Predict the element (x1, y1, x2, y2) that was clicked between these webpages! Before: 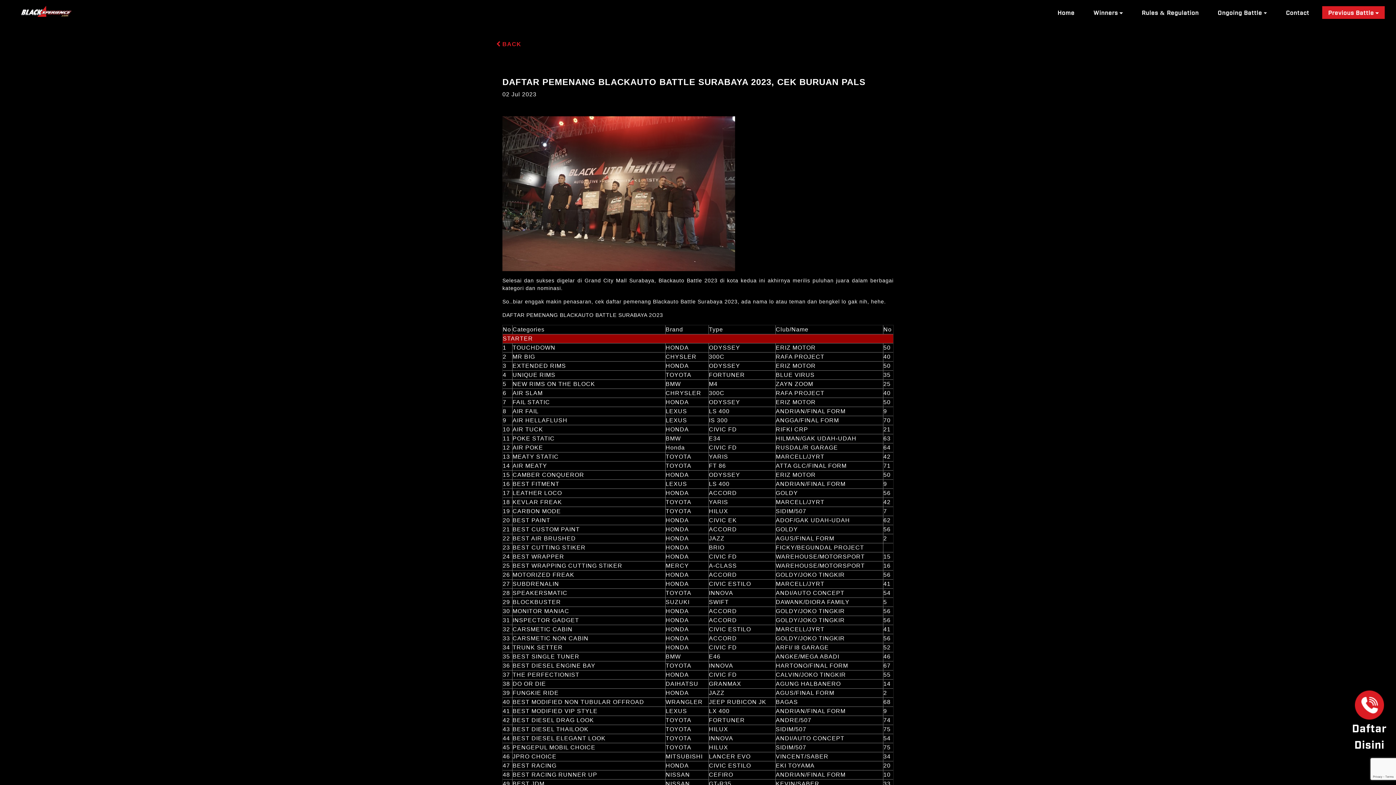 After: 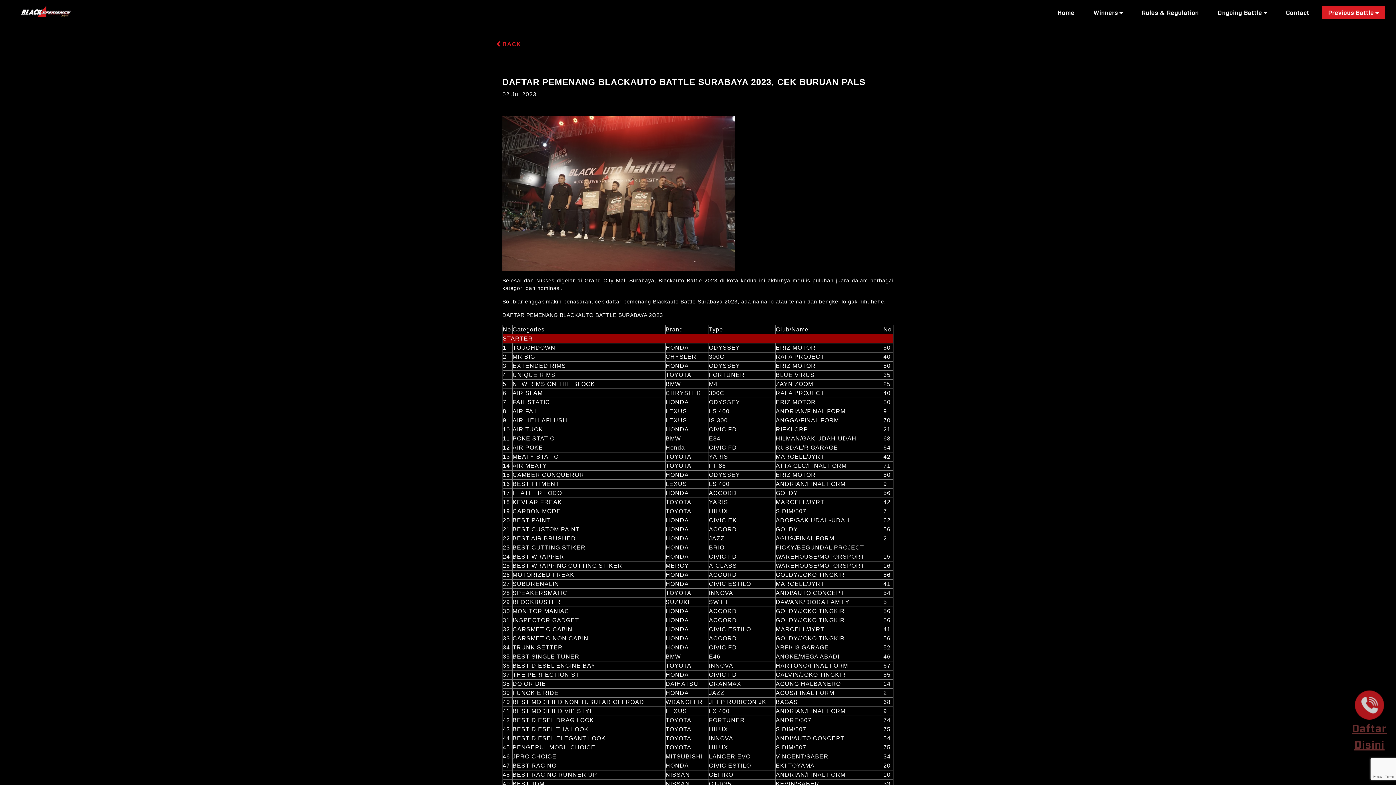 Action: bbox: (1352, 690, 1387, 752) label: Daftar
Disini